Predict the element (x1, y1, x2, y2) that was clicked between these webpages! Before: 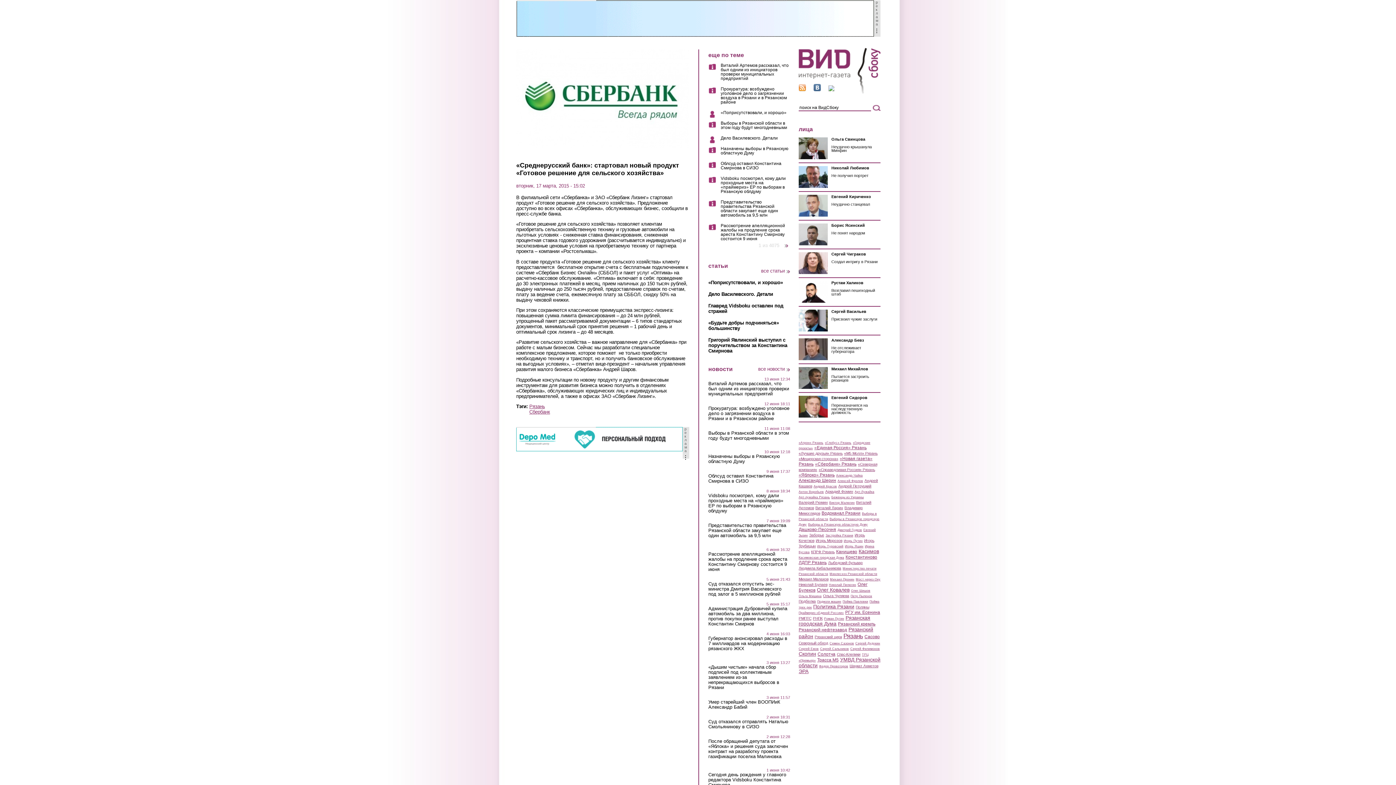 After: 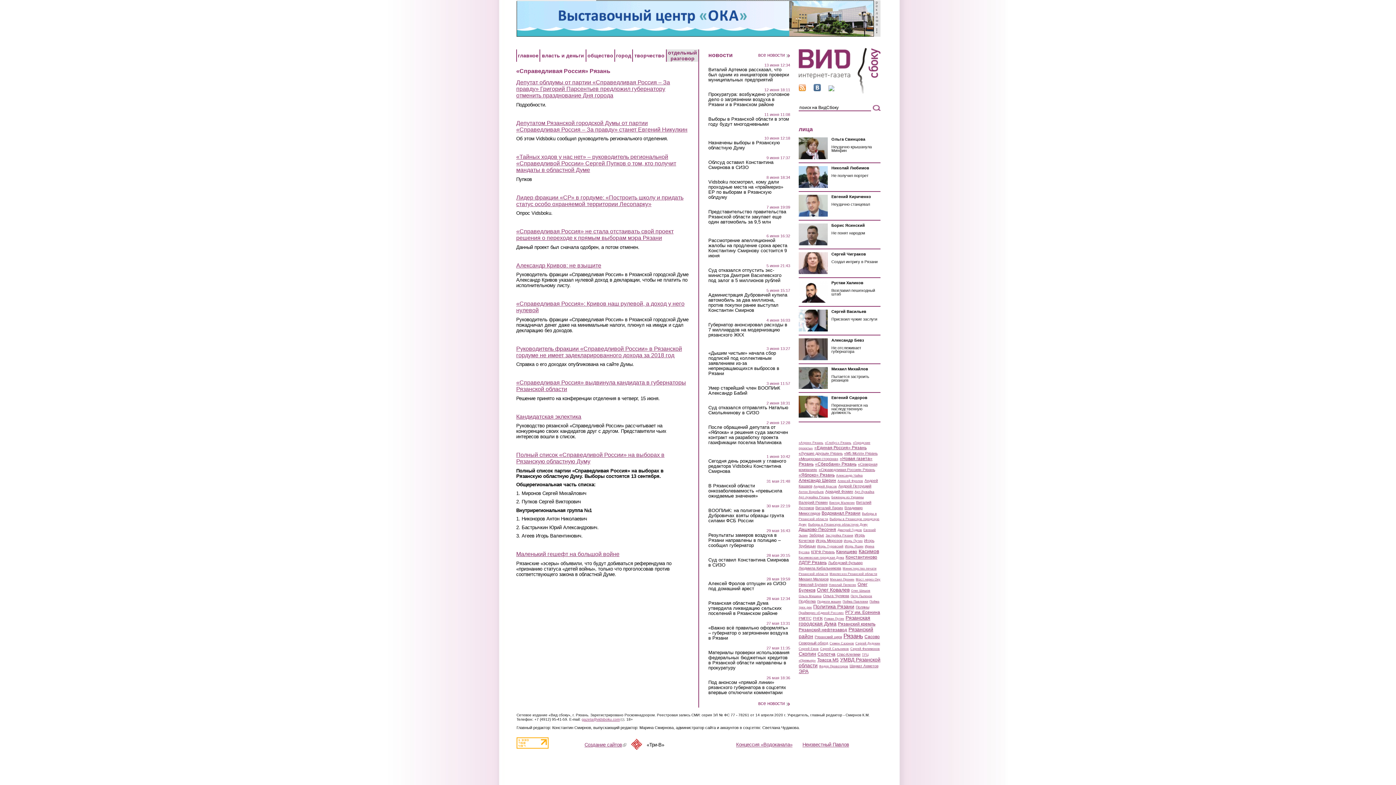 Action: bbox: (818, 468, 875, 472) label: «Справедливая Россия» Рязань